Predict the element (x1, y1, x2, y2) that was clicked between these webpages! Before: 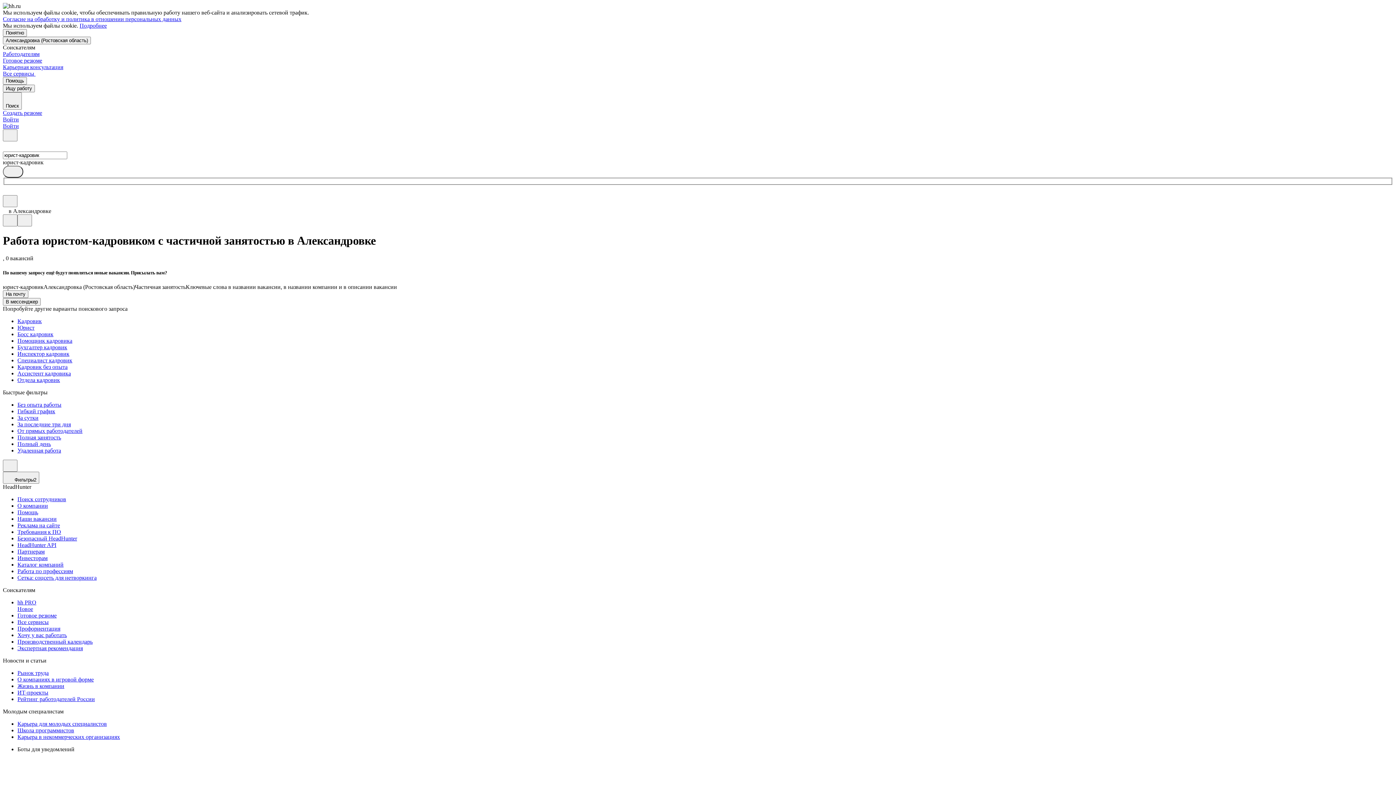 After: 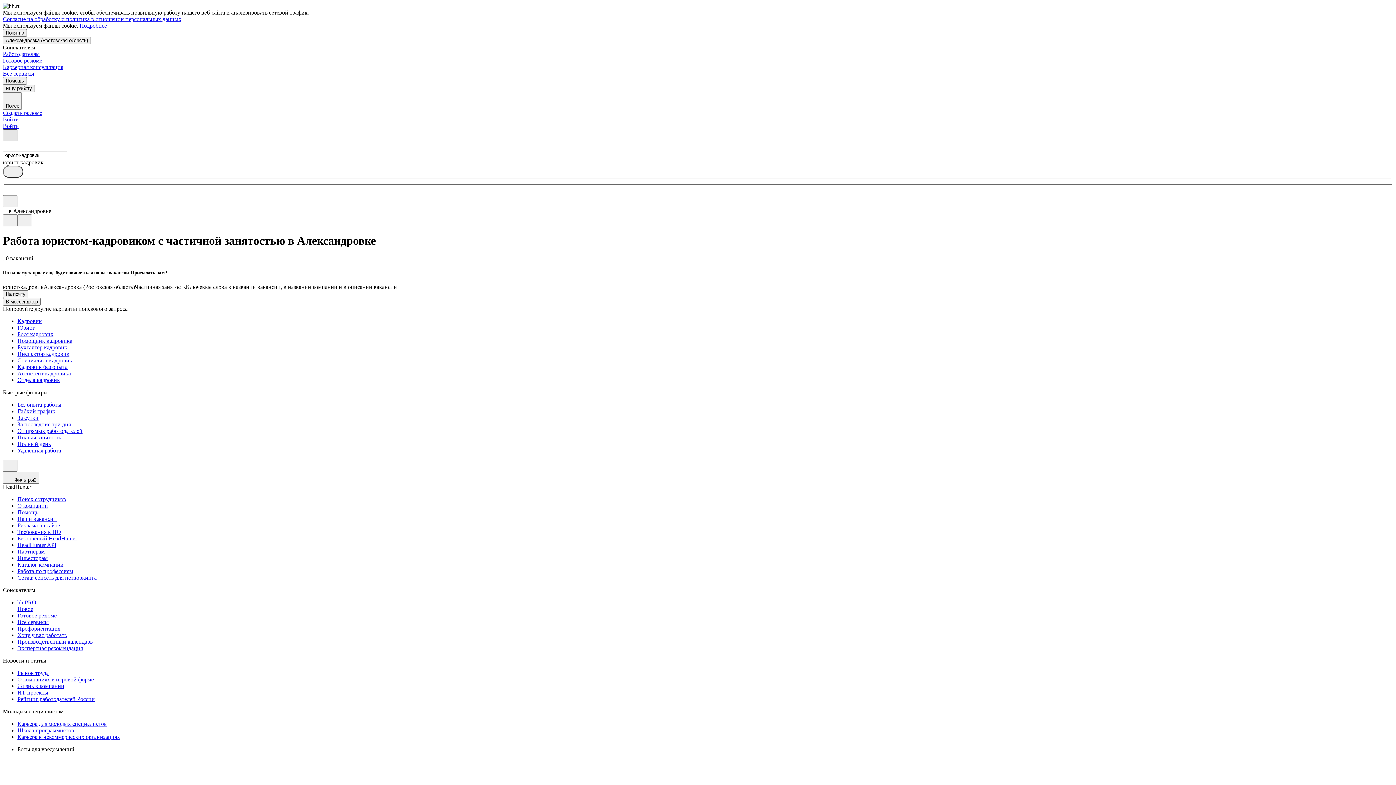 Action: bbox: (2, 129, 17, 141)